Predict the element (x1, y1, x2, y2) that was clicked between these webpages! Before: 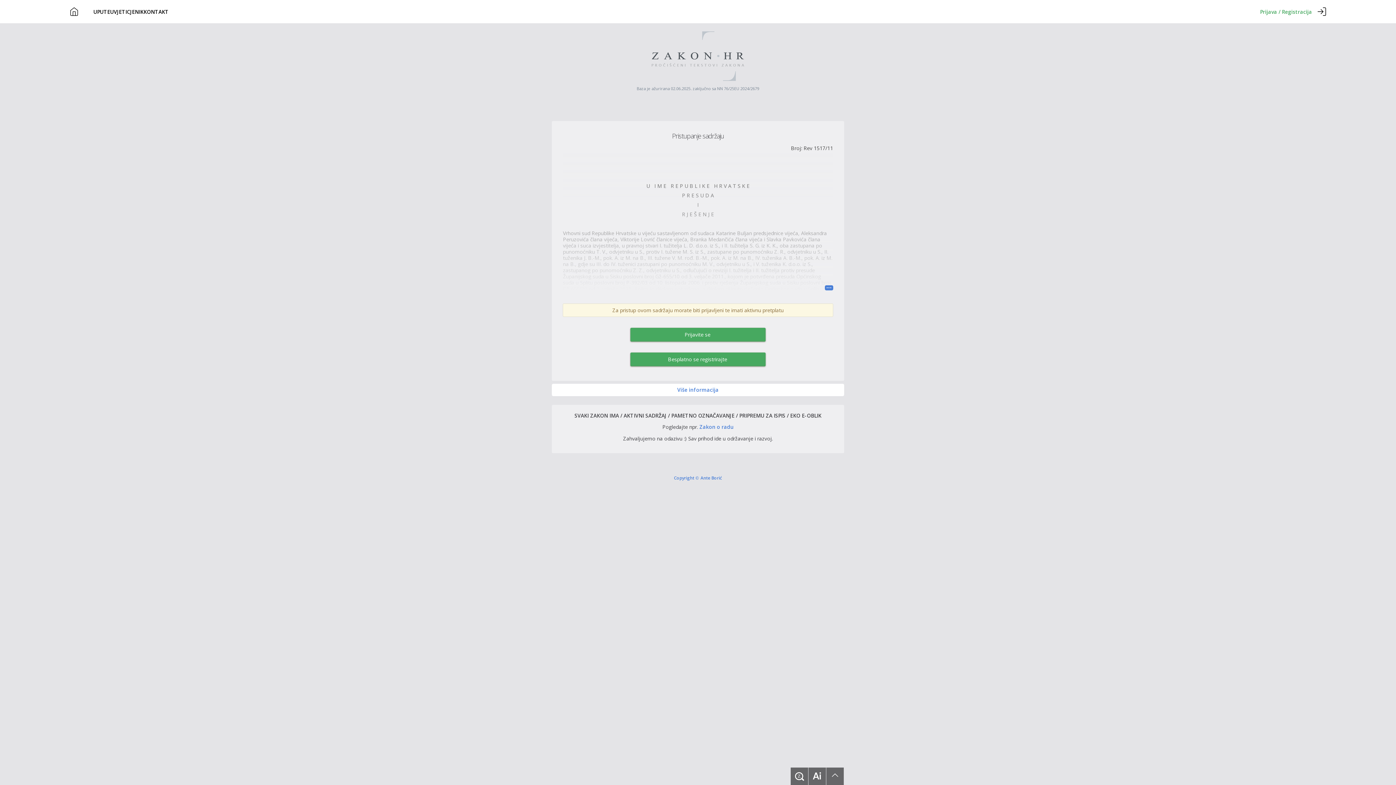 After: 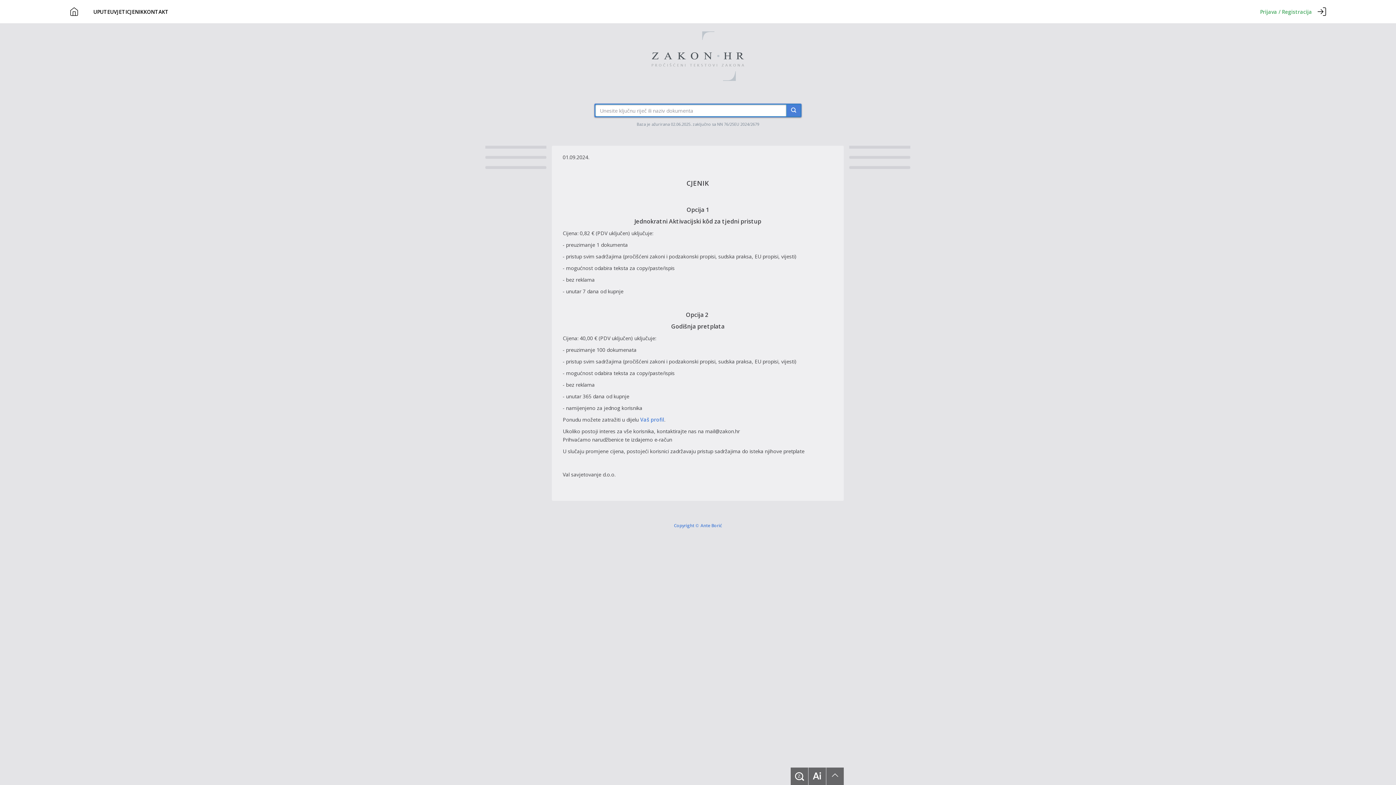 Action: bbox: (126, 8, 143, 15) label: CJENIK